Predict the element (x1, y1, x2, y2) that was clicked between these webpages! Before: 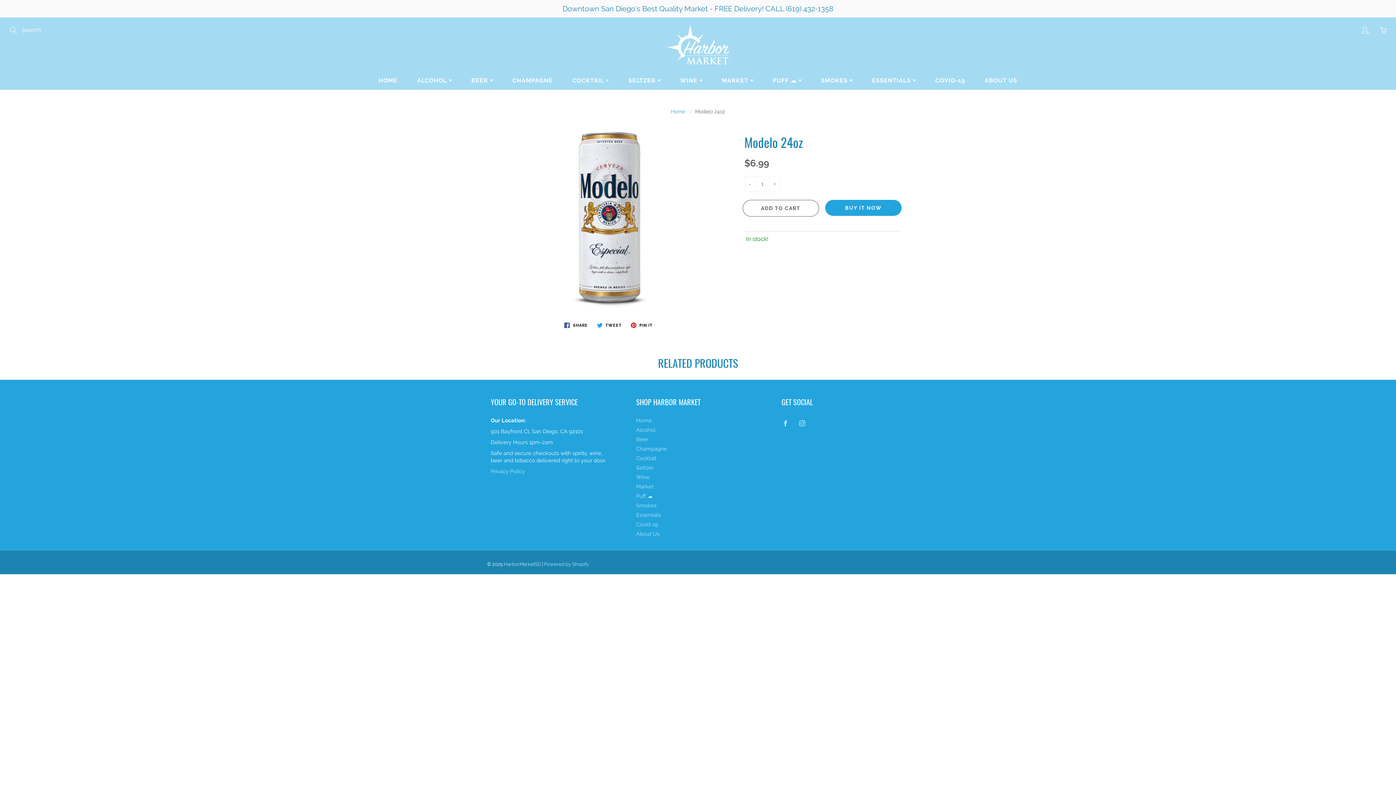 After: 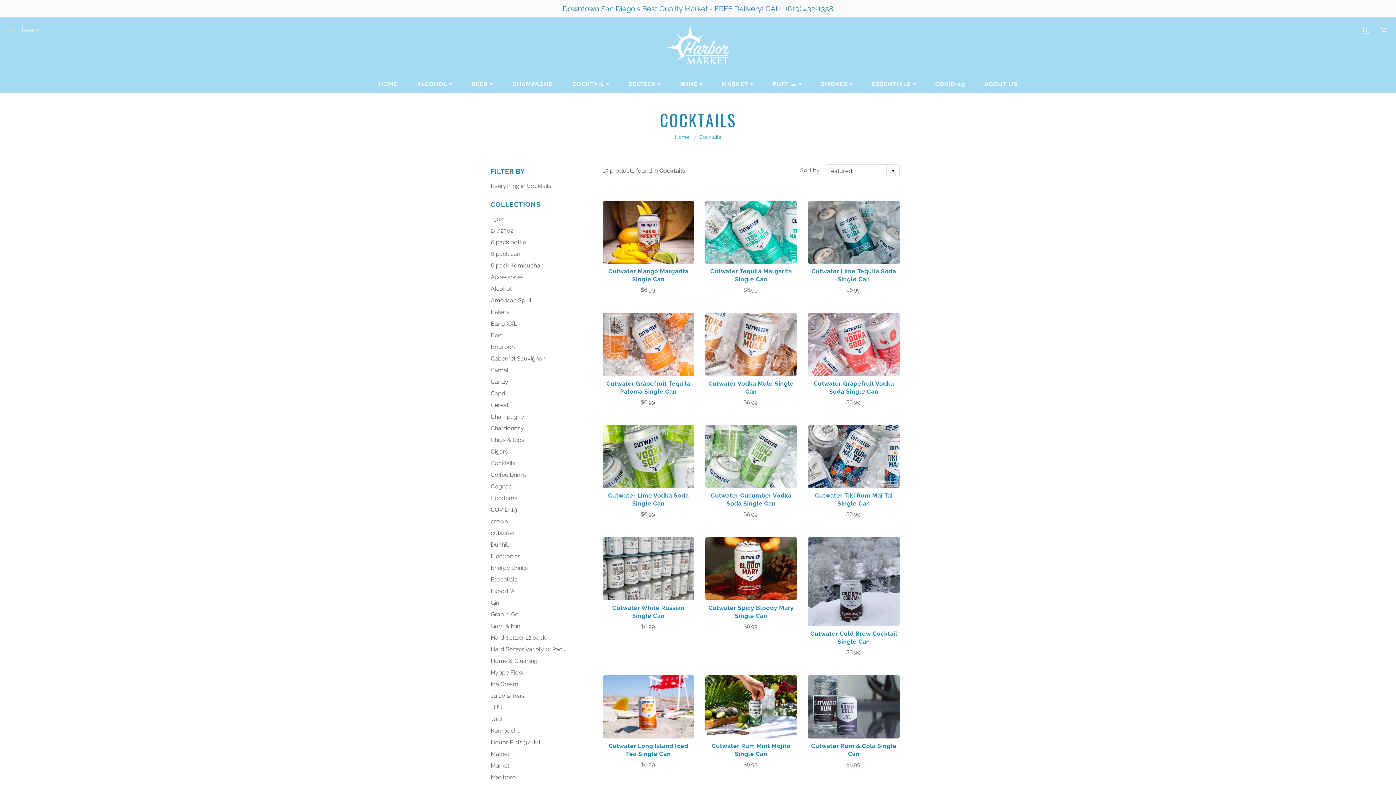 Action: bbox: (636, 455, 656, 461) label: Cocktail